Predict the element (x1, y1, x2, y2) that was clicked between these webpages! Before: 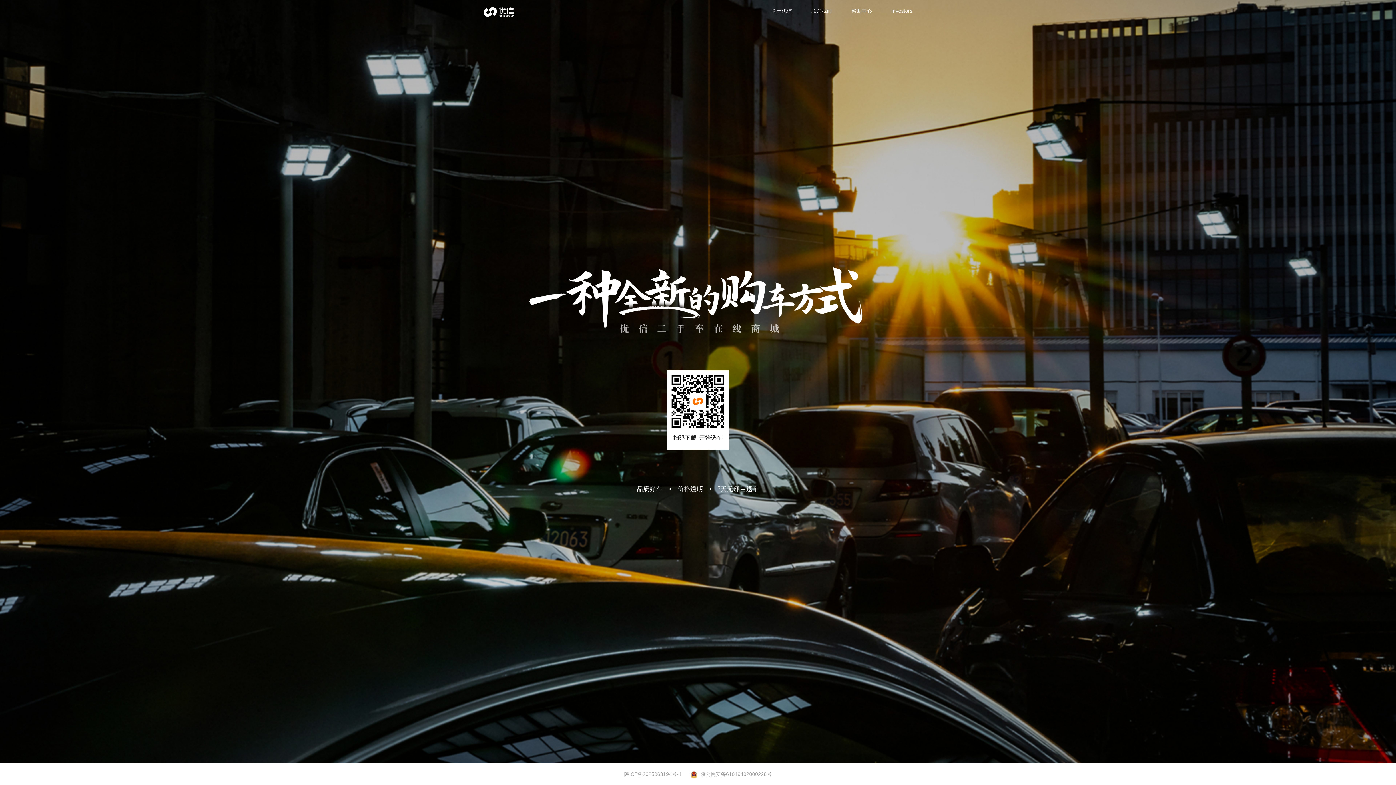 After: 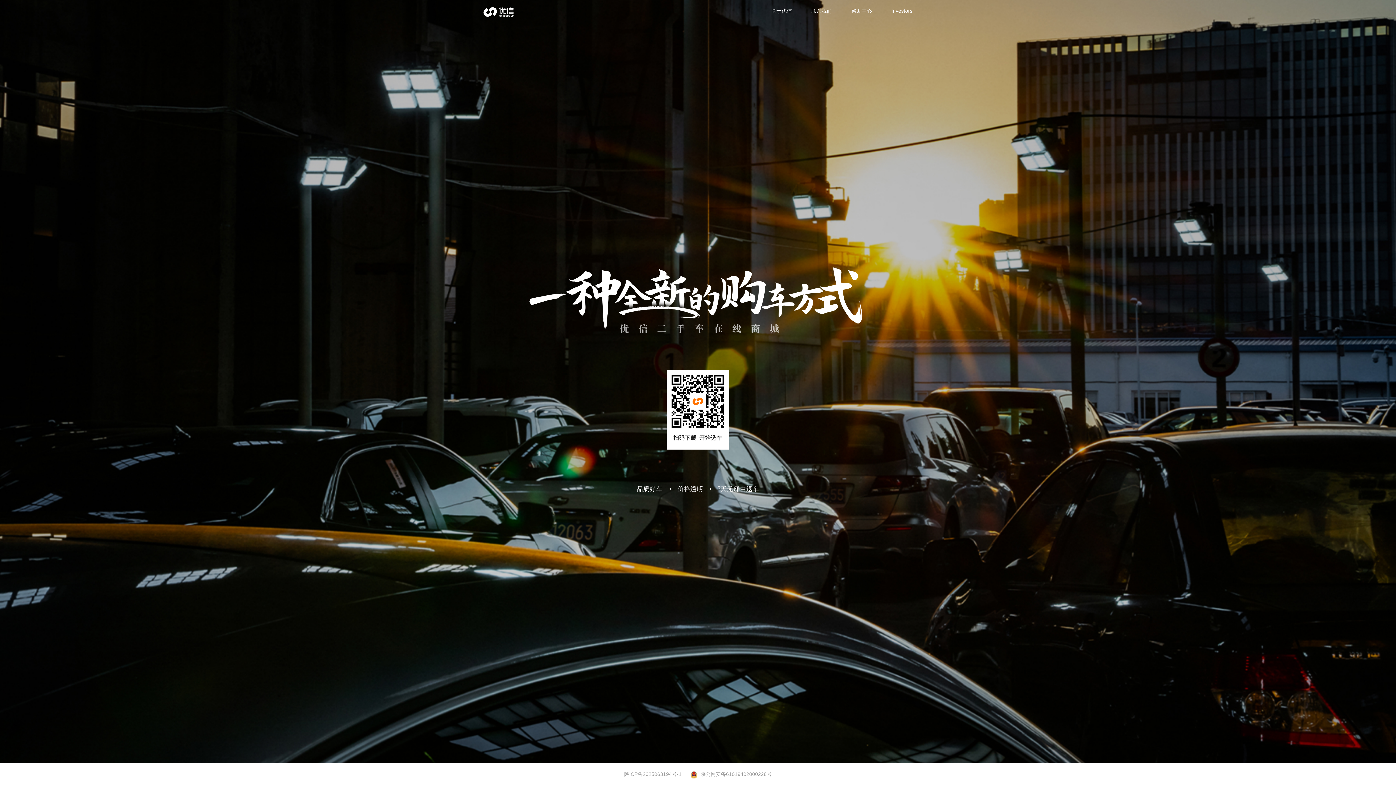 Action: label: 关于优信 bbox: (771, 7, 792, 14)